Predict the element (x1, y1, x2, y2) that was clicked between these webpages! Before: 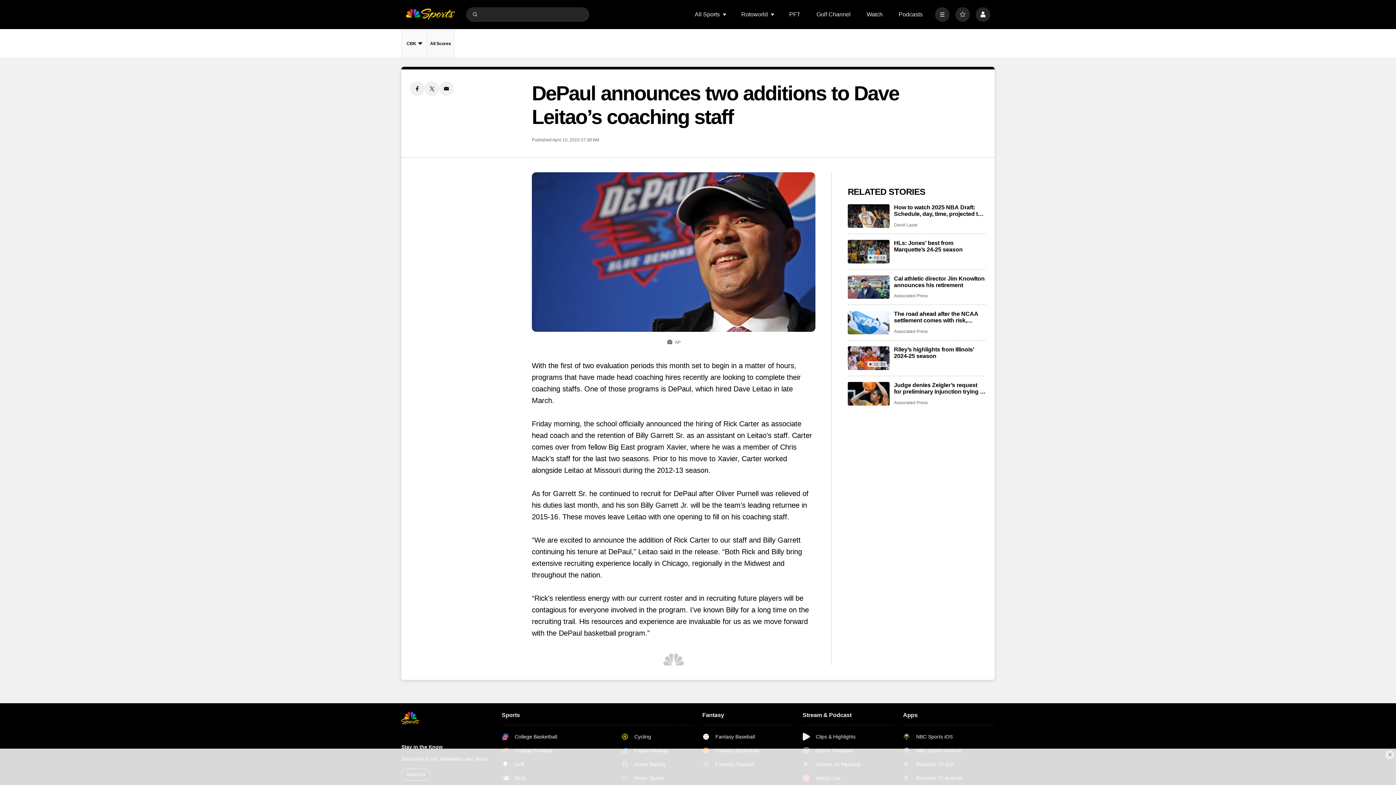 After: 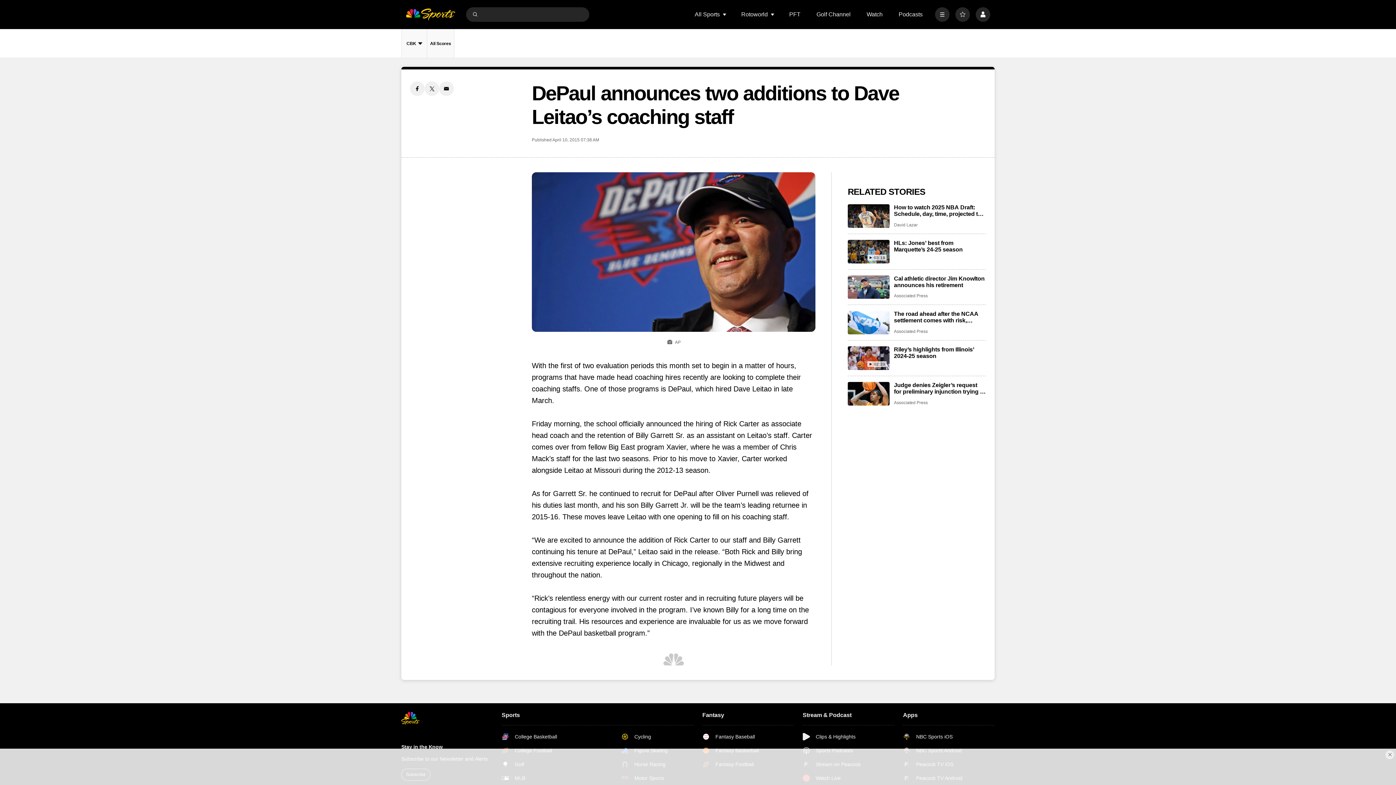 Action: bbox: (401, 743, 493, 751) label: Stay in the Know